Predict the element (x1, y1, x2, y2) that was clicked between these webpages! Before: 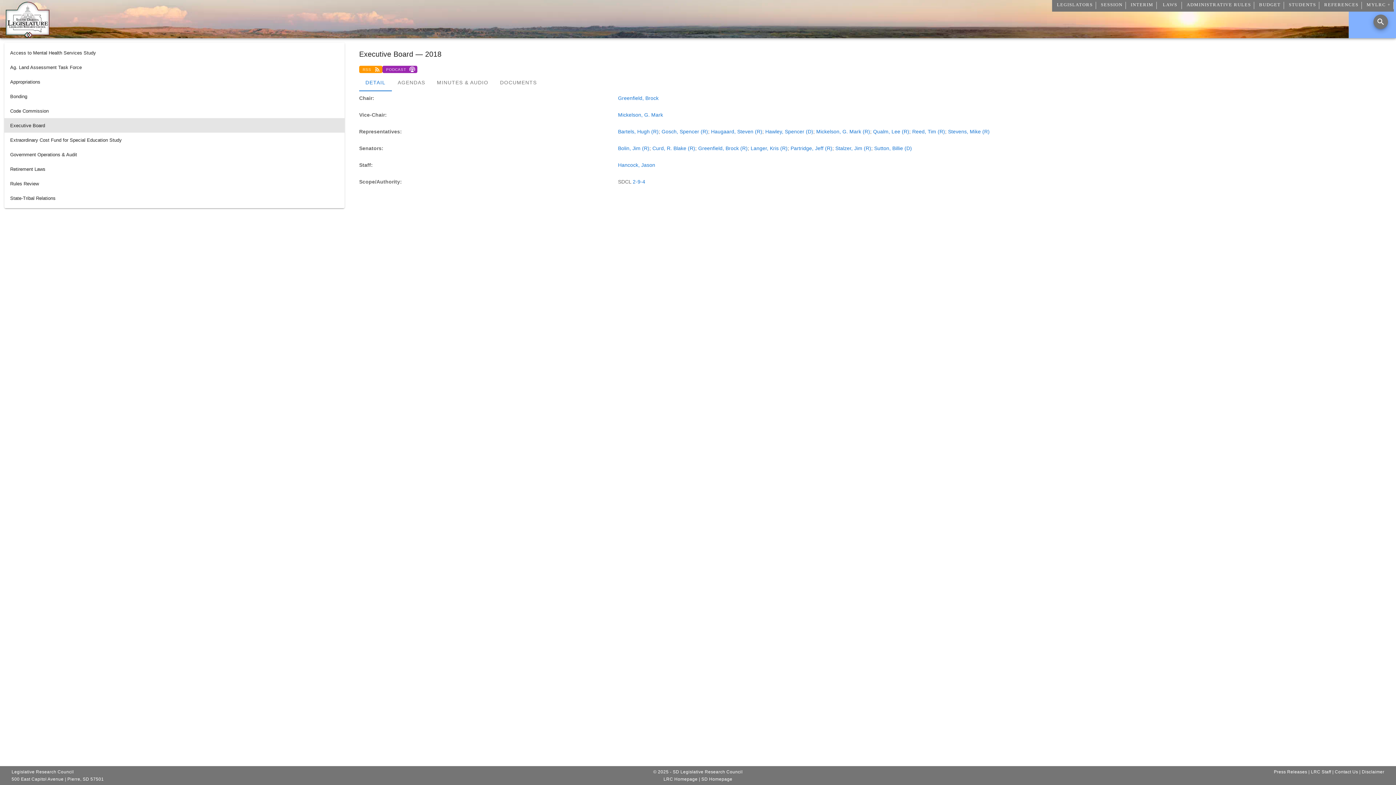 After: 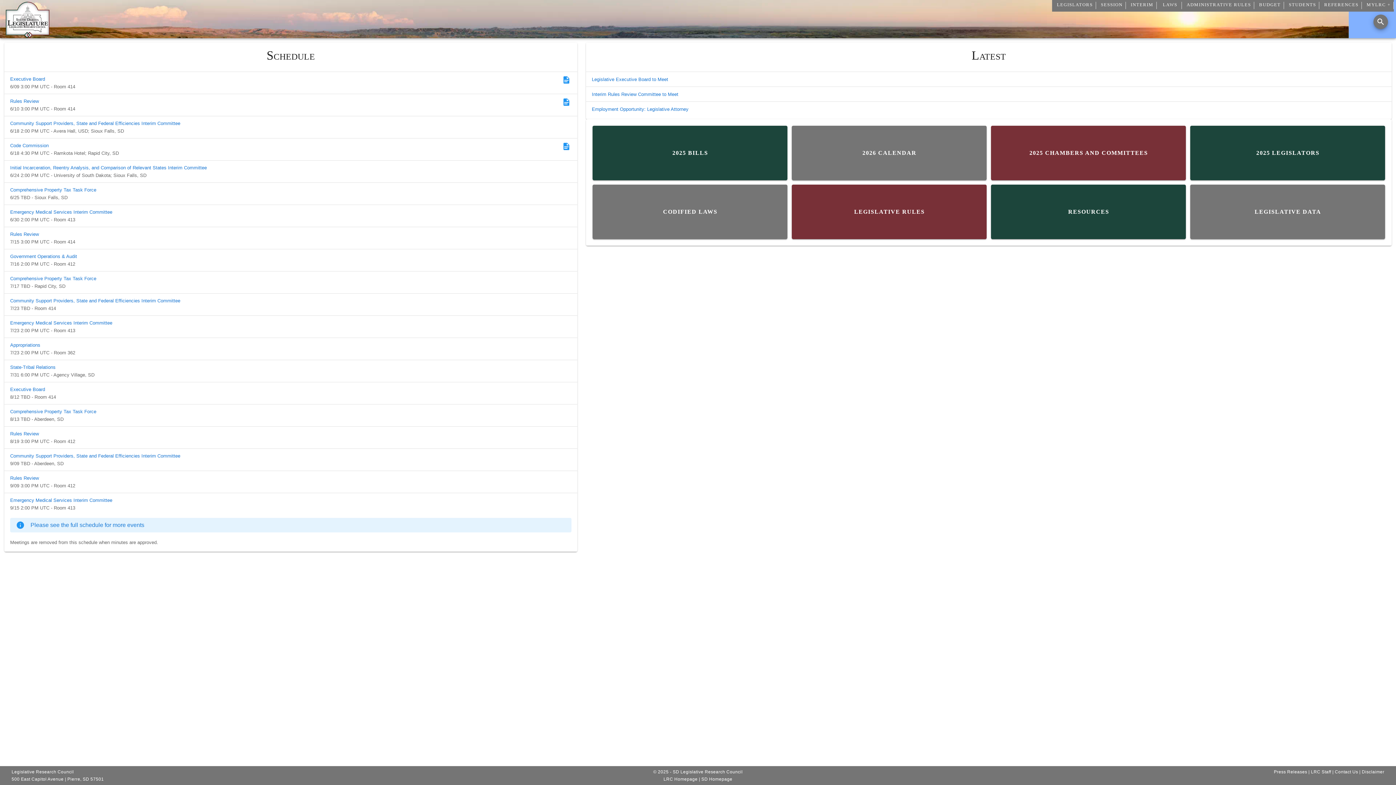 Action: label: Home bbox: (5, 30, 49, 40)